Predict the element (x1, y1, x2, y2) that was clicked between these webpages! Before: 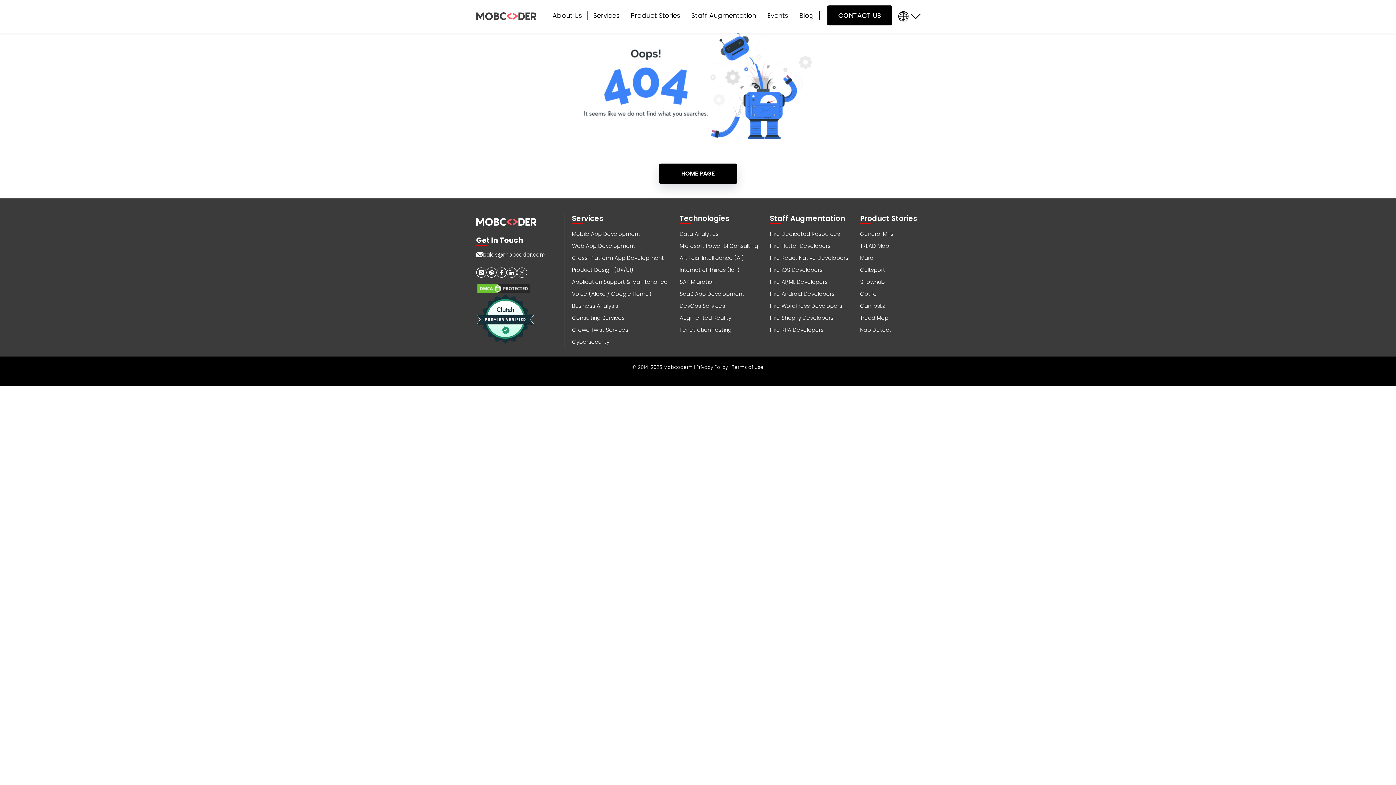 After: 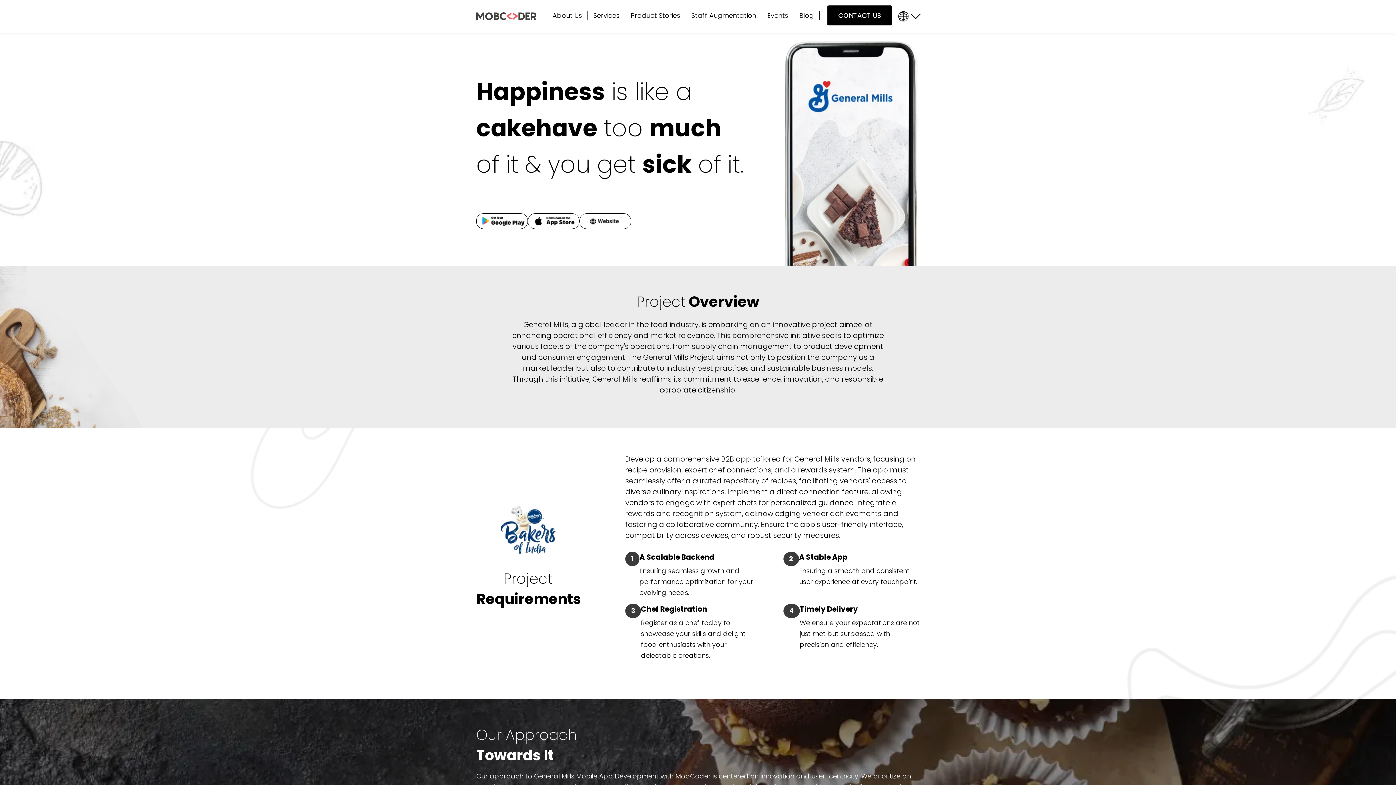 Action: bbox: (860, 229, 893, 238) label: General Mills